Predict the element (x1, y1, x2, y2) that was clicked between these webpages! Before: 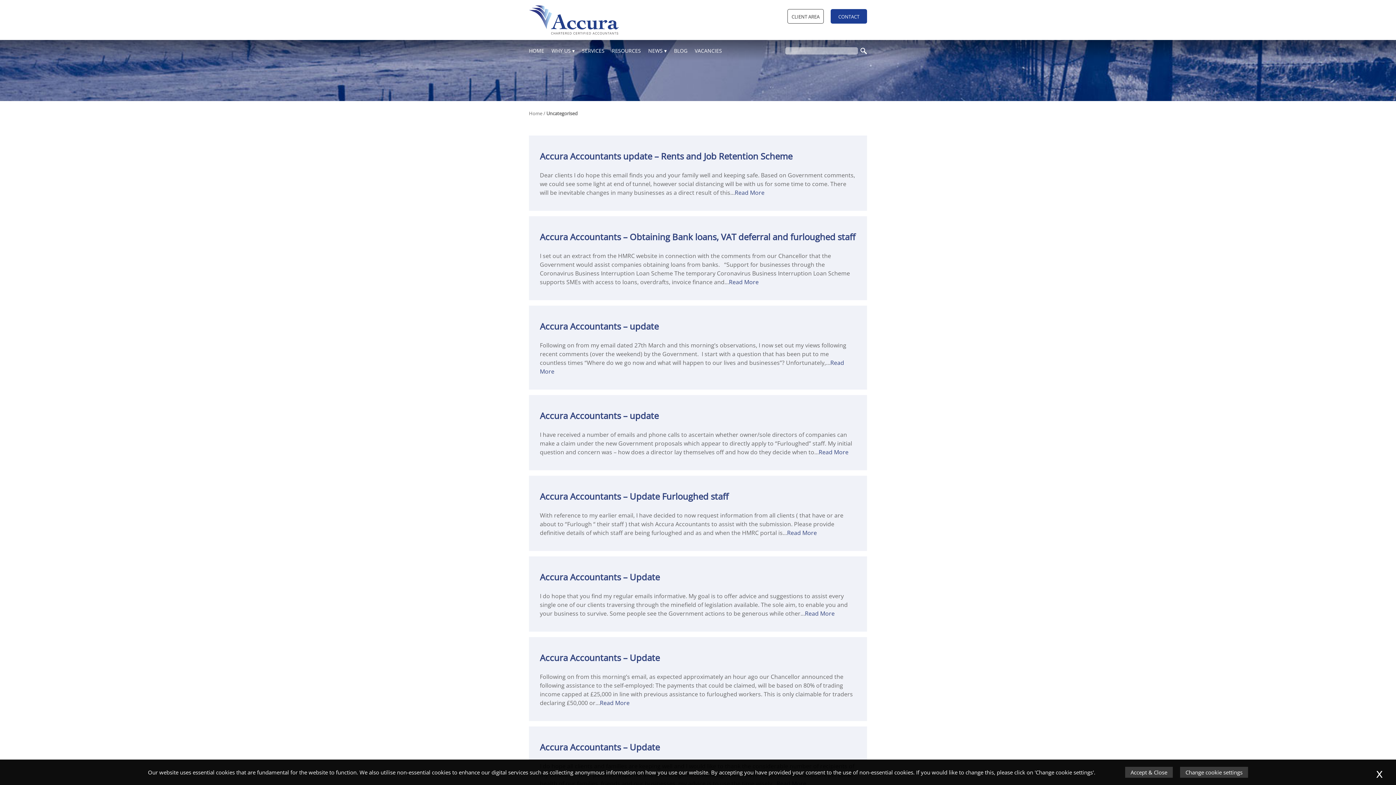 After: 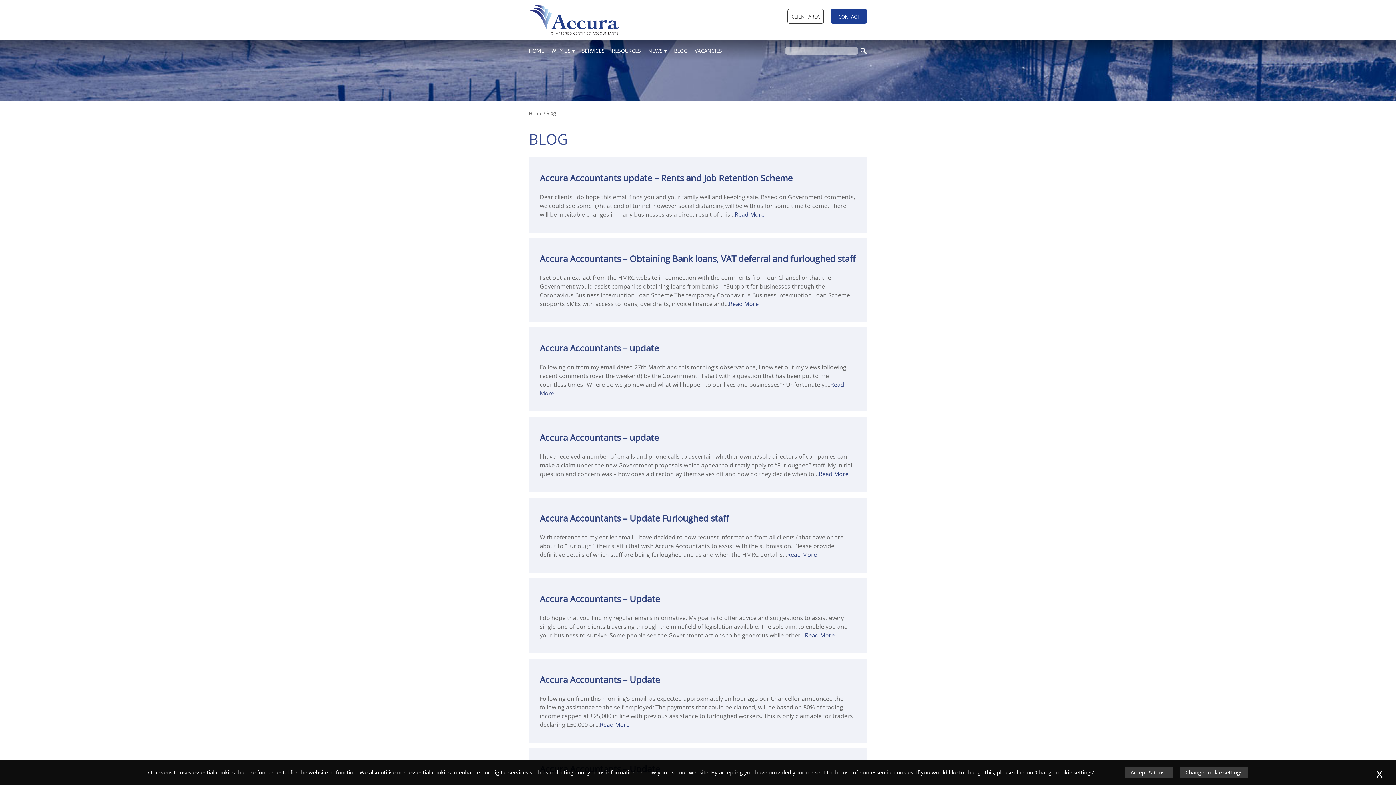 Action: bbox: (670, 47, 691, 54) label: BLOG